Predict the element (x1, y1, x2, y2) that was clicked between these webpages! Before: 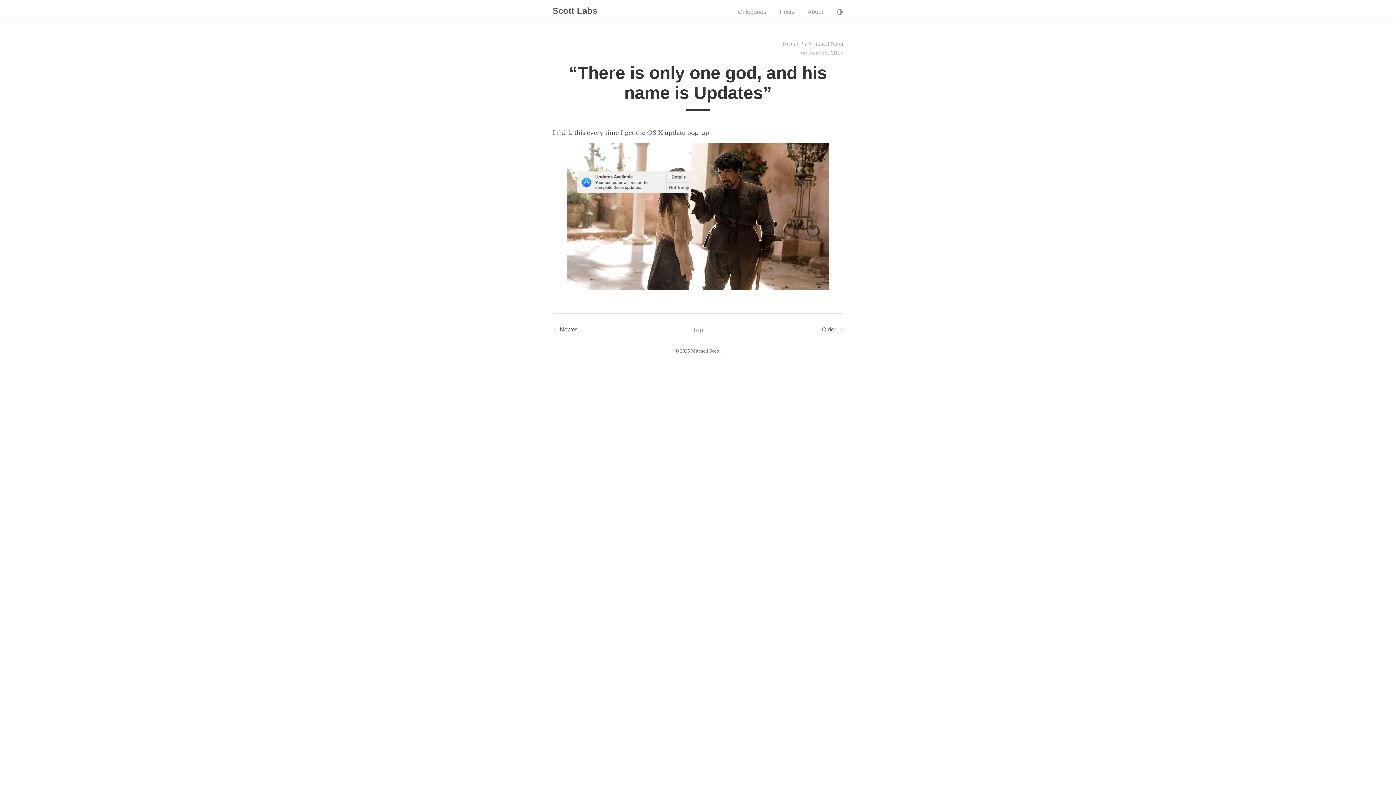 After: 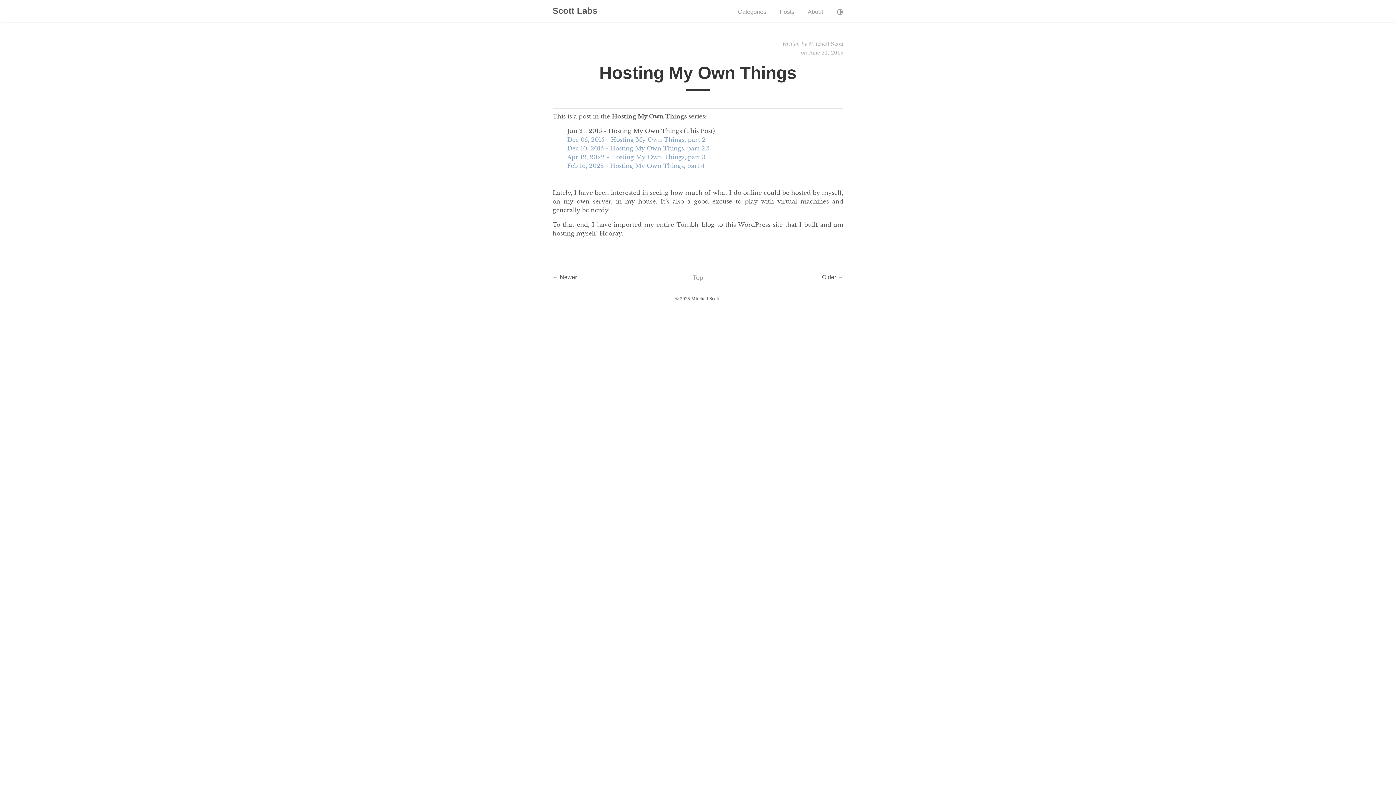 Action: label: Older → bbox: (822, 325, 843, 334)